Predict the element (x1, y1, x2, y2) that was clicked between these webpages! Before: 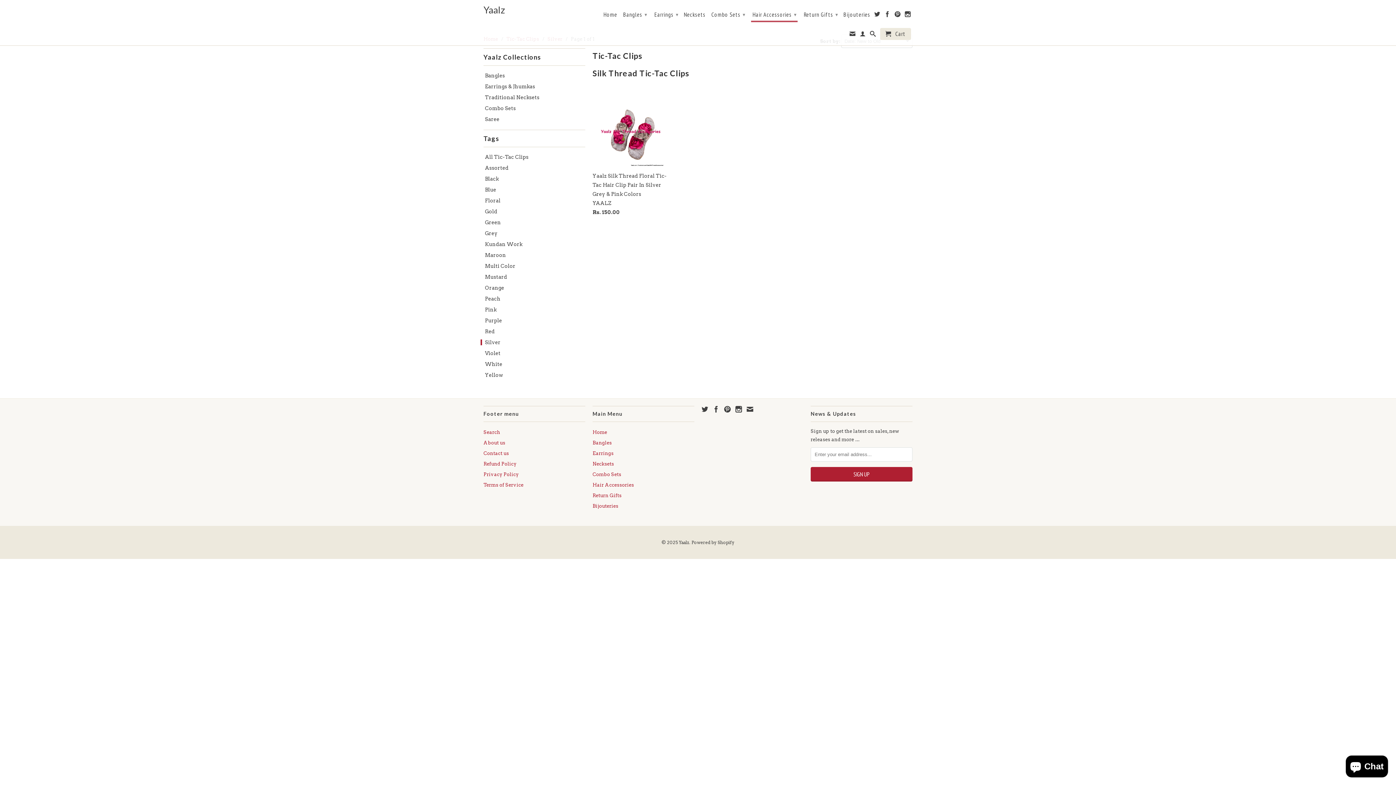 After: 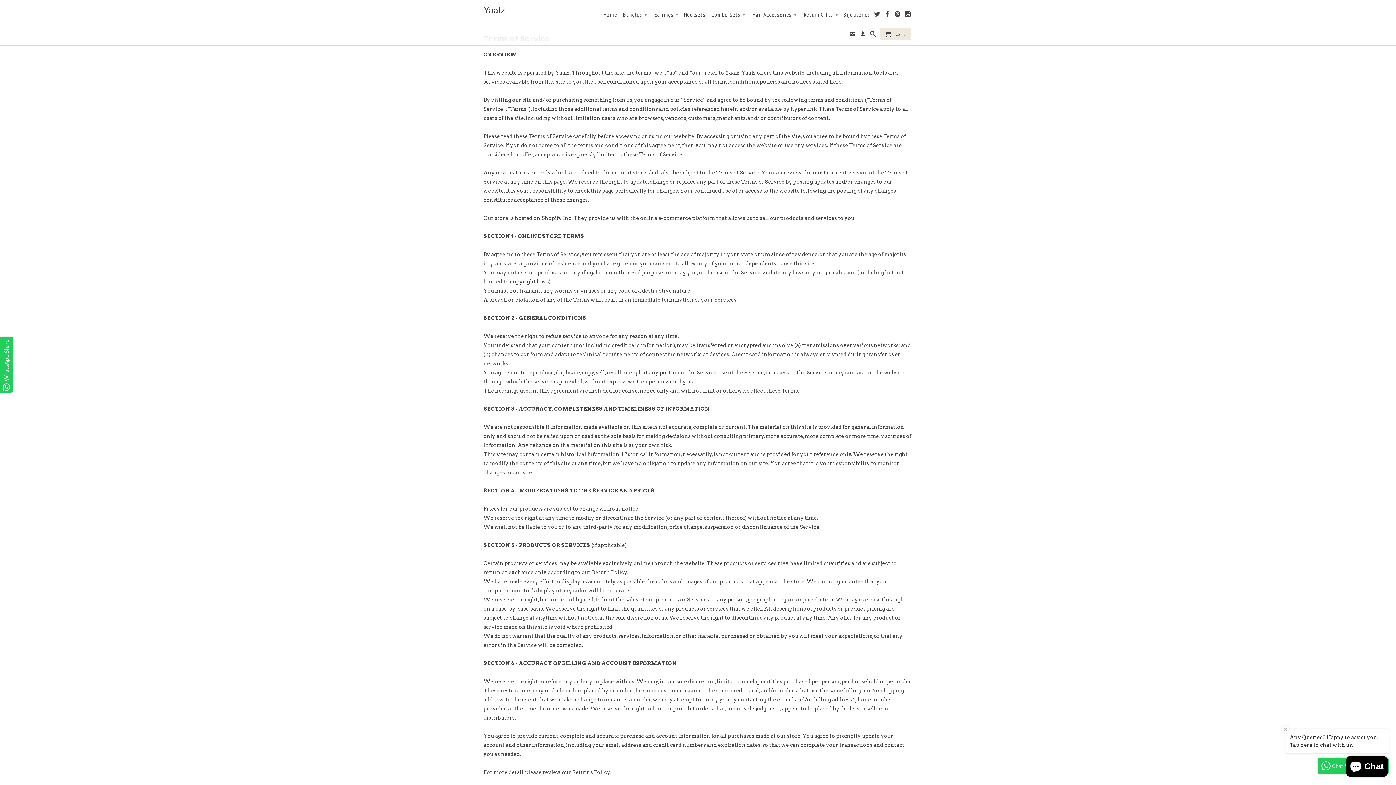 Action: label: Terms of Service bbox: (483, 482, 523, 488)